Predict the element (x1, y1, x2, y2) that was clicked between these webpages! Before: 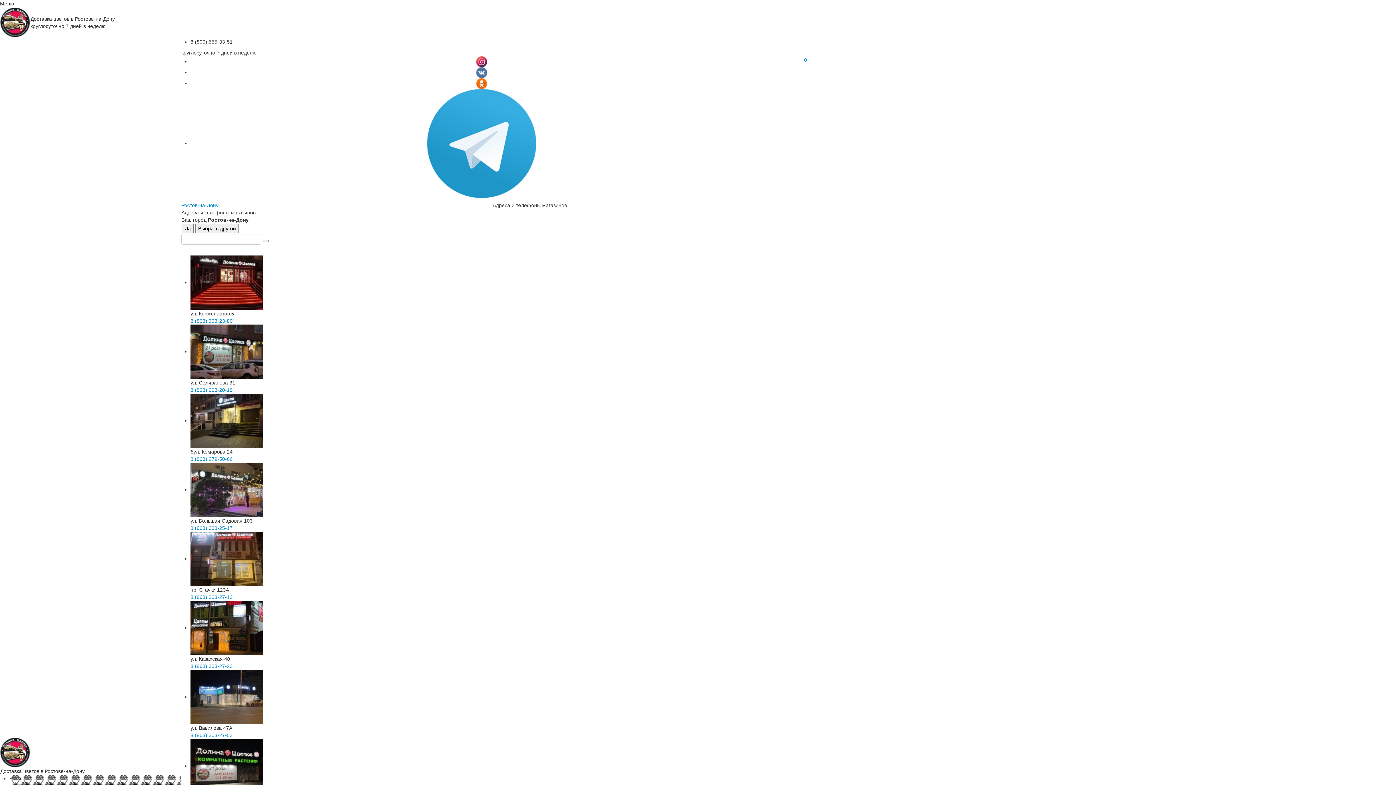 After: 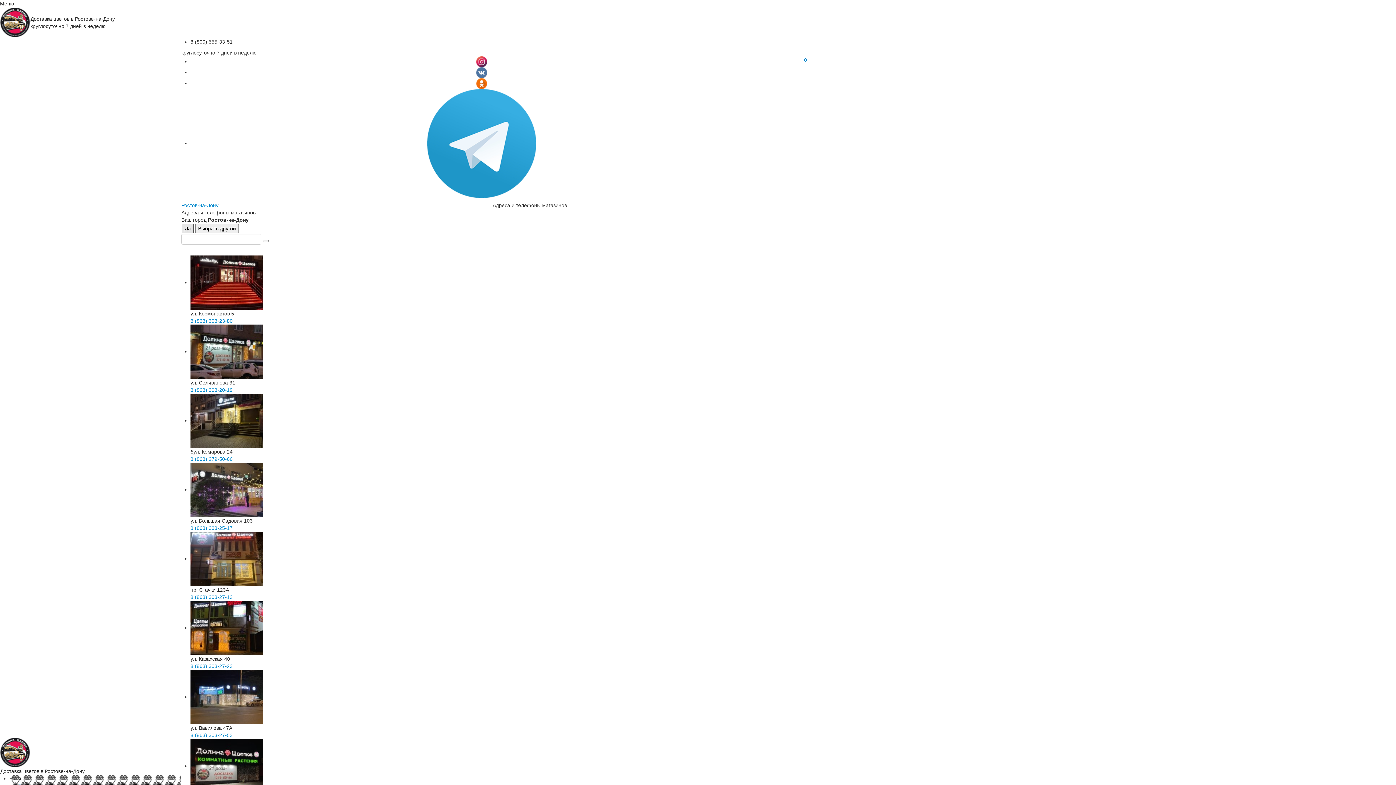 Action: bbox: (181, 224, 193, 233) label: Да